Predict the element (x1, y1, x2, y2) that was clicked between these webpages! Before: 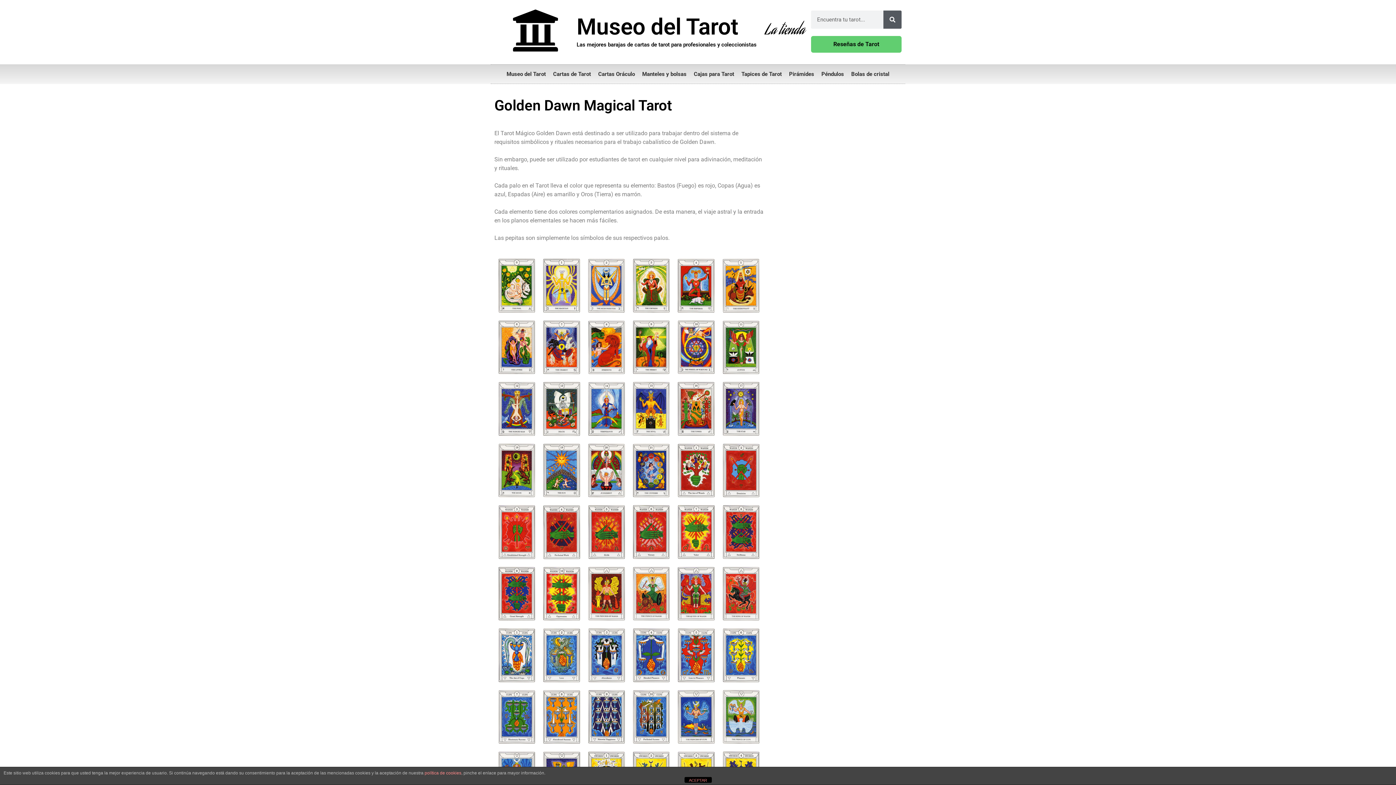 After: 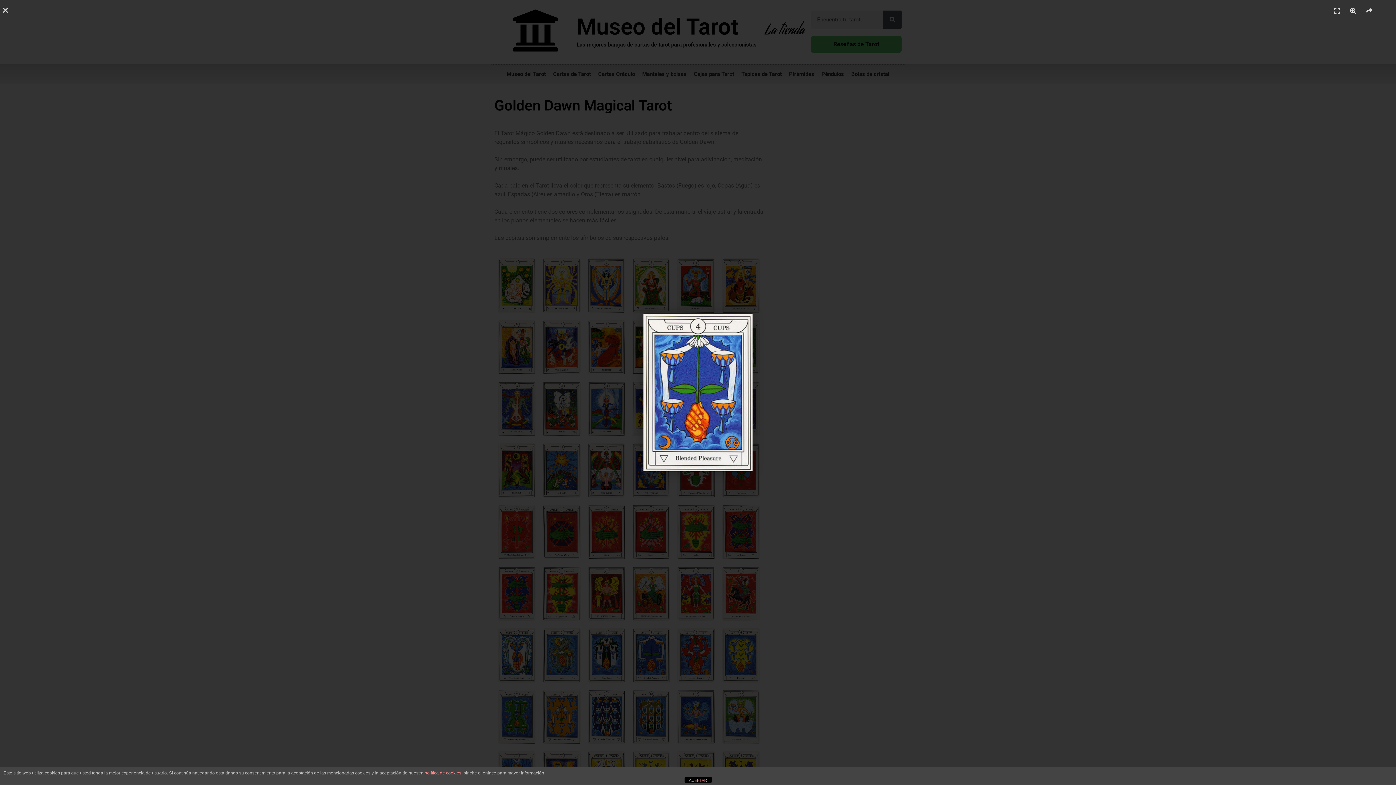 Action: bbox: (632, 628, 670, 682)